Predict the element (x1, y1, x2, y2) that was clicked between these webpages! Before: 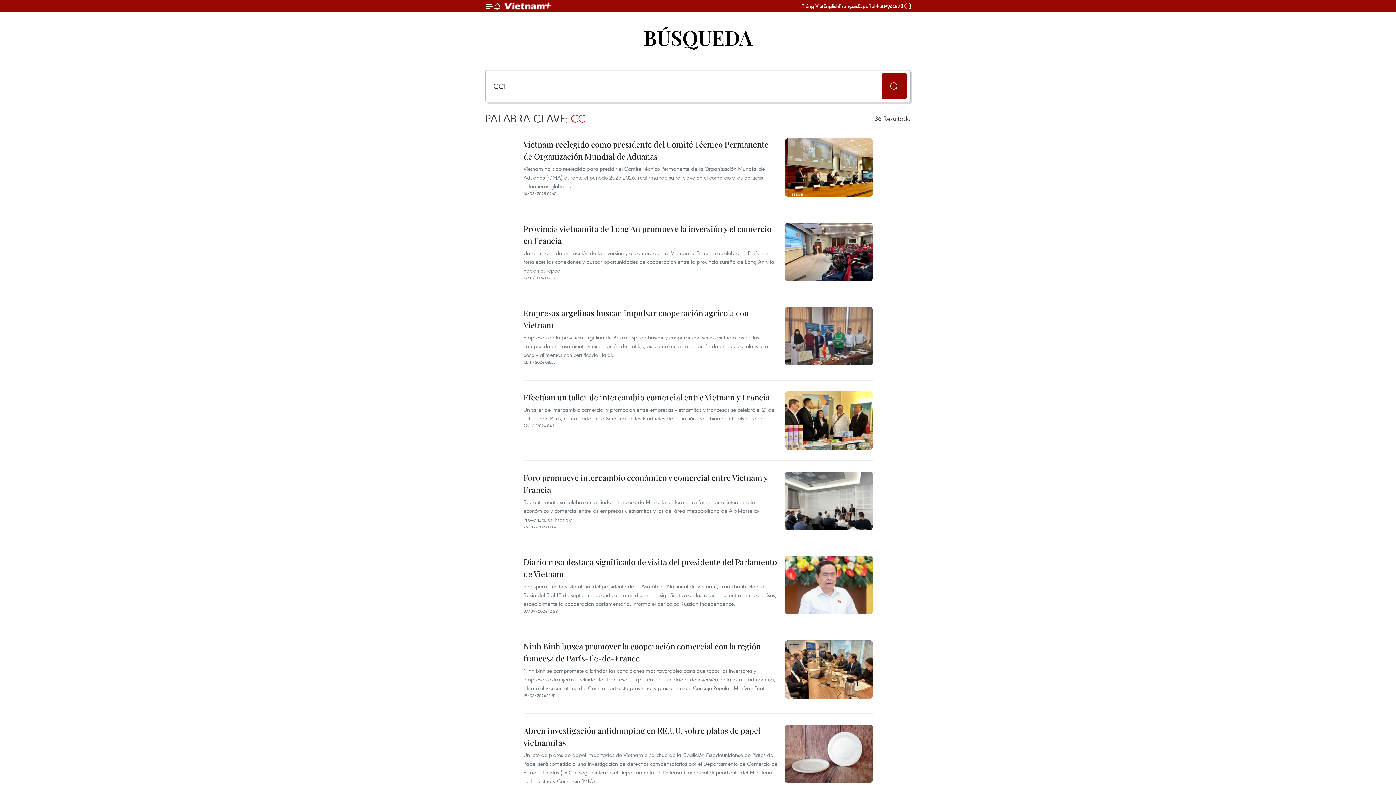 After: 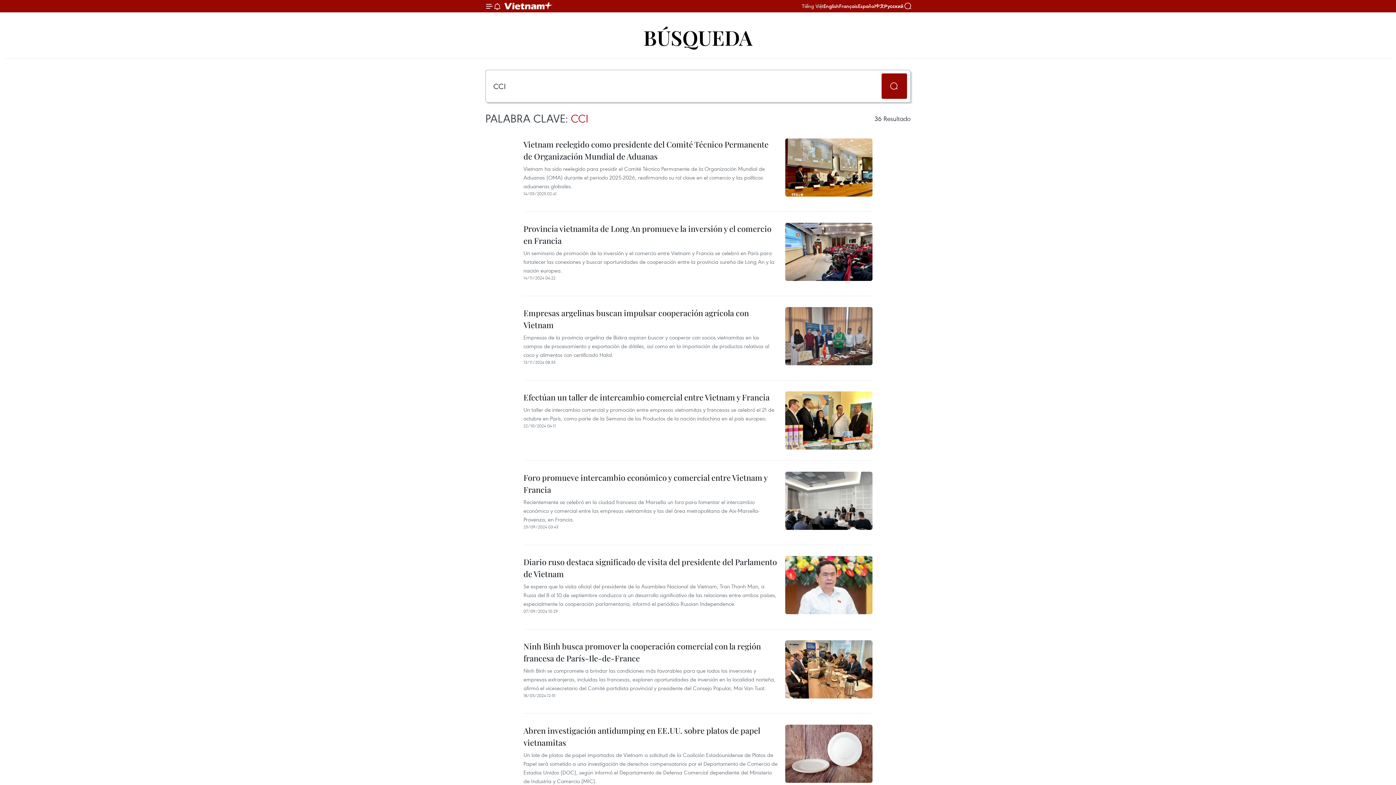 Action: bbox: (802, 2, 823, 9) label: Tiếng Việt